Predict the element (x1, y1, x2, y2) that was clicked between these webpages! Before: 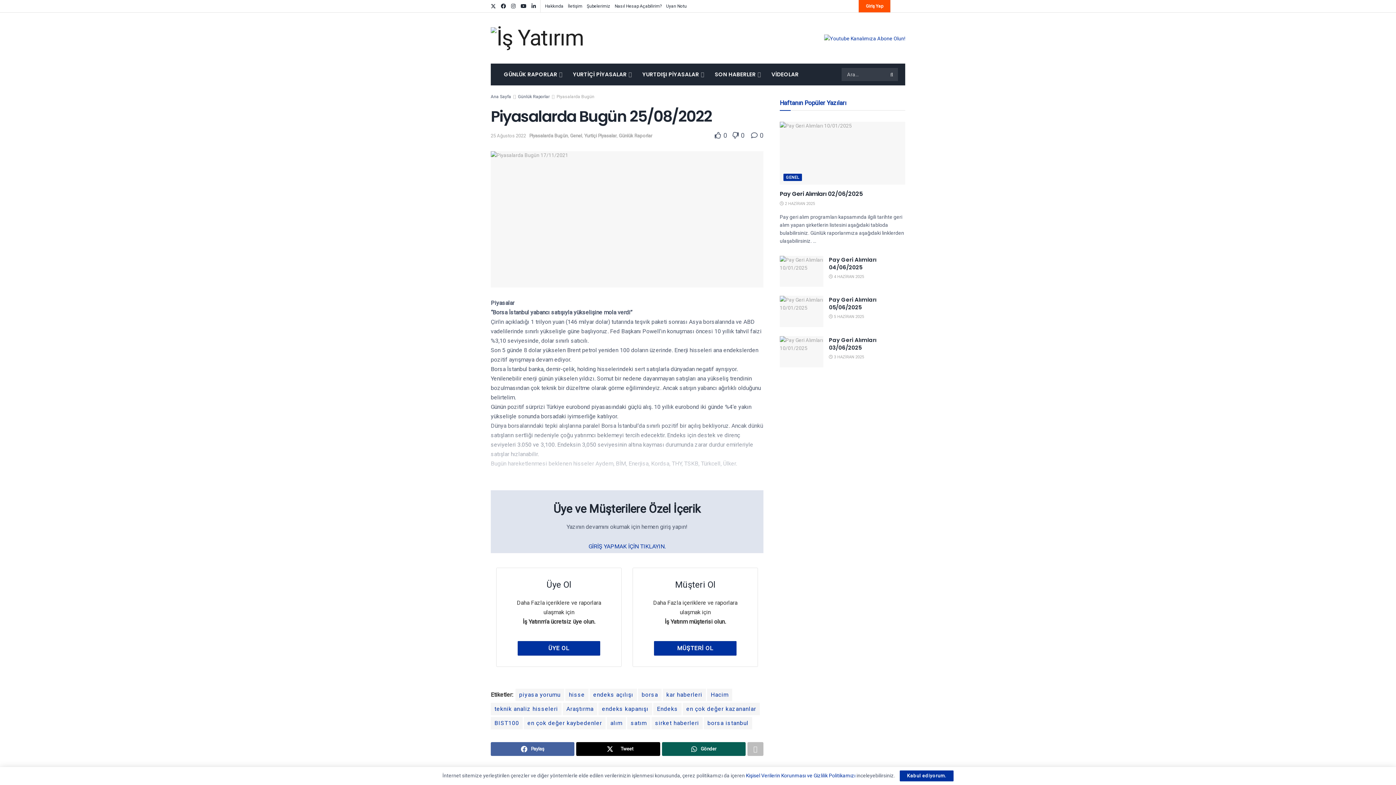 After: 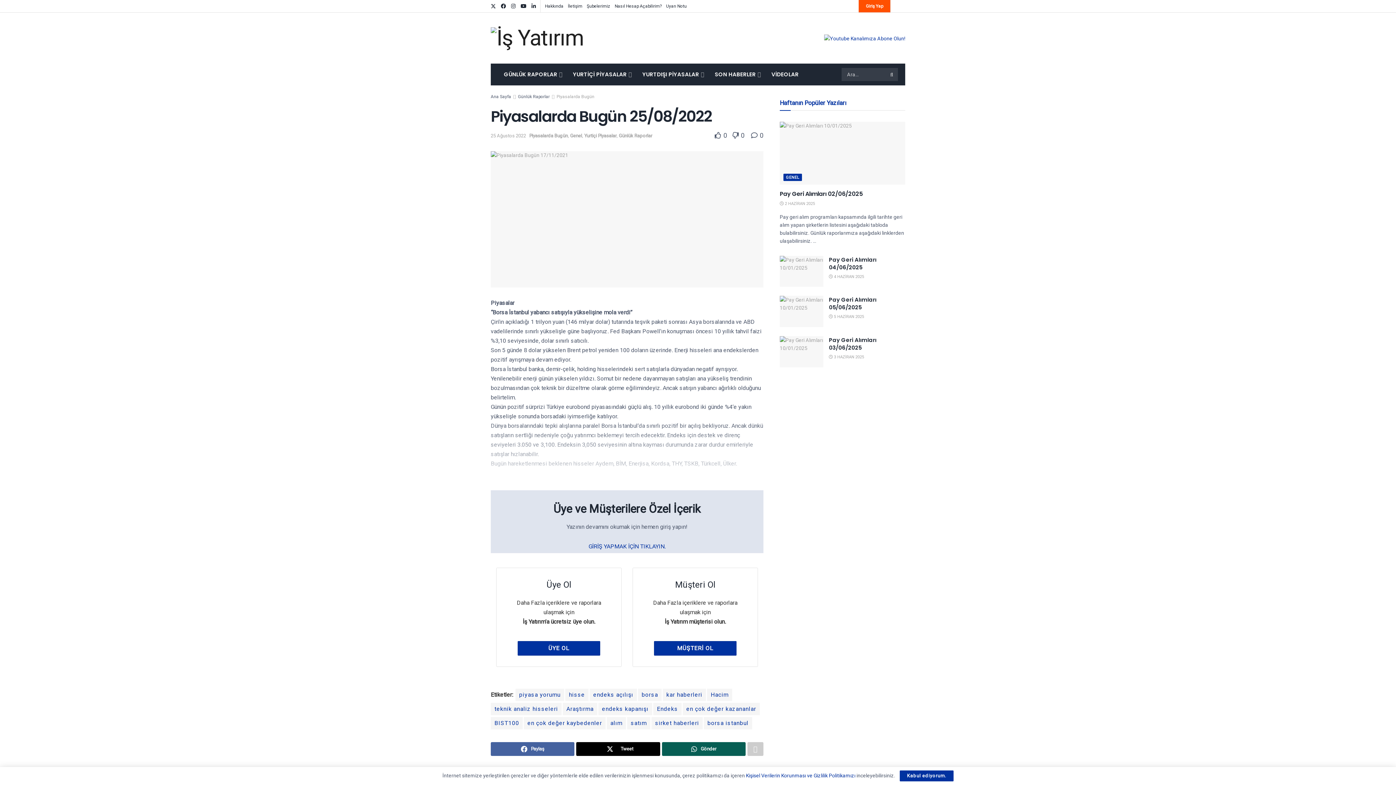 Action: bbox: (747, 742, 763, 756) label: Share on another social media platform